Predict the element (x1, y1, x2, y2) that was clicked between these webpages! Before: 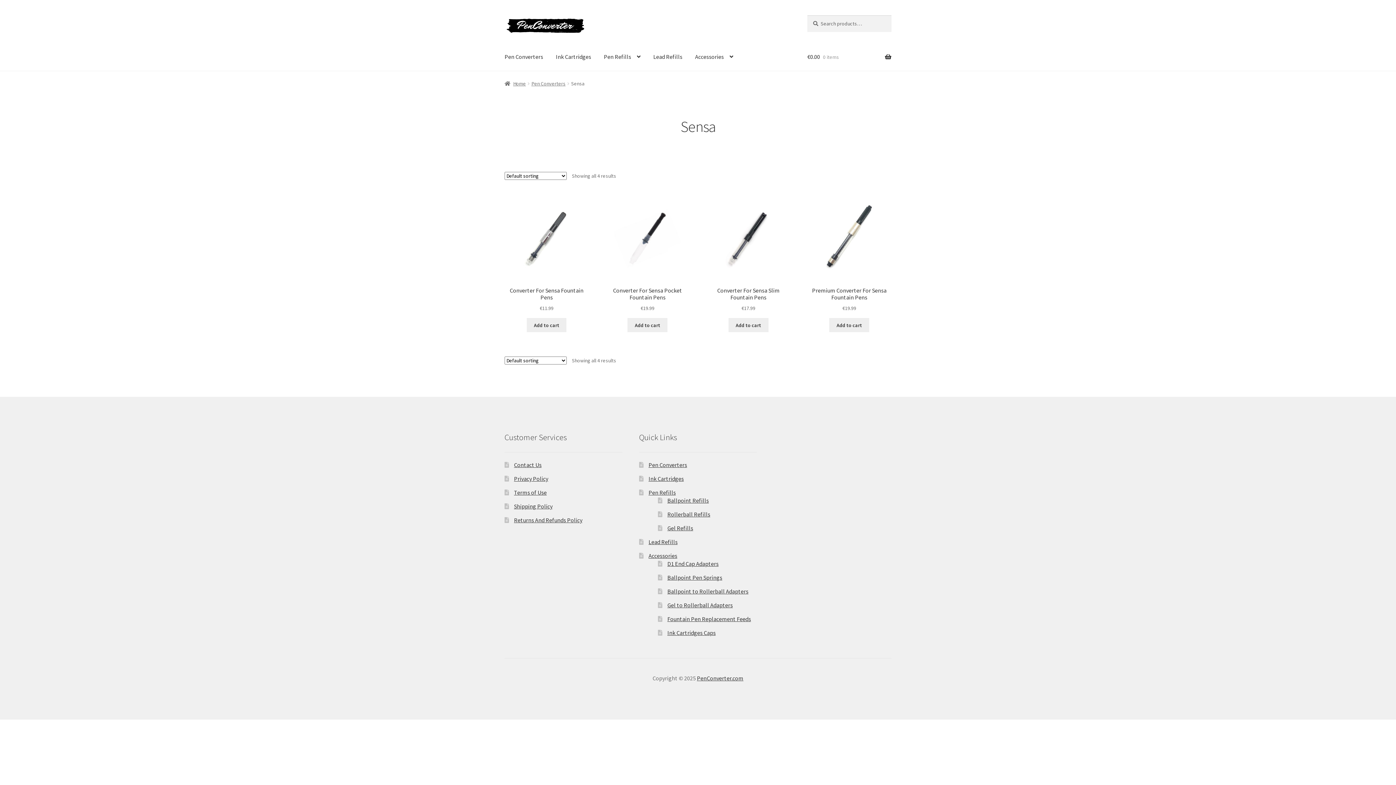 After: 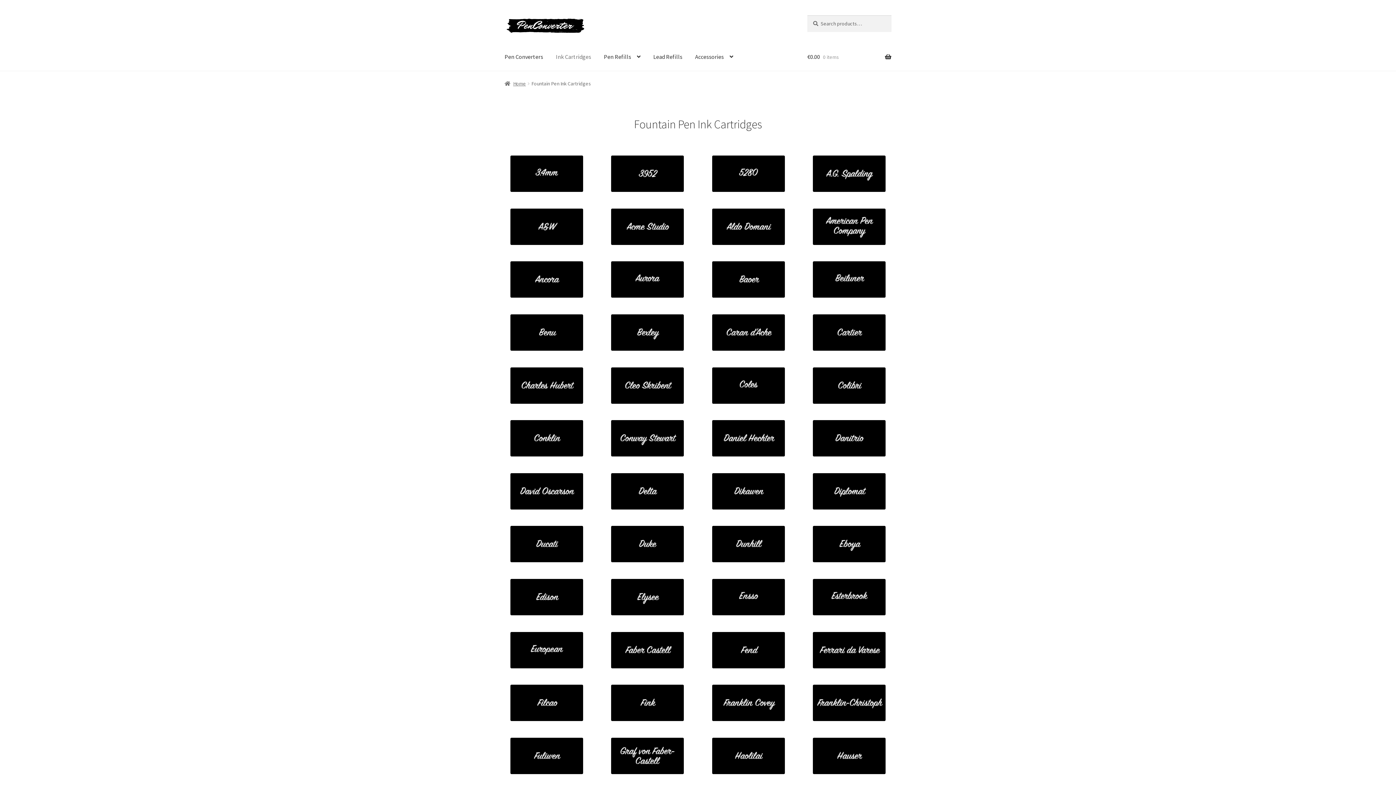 Action: bbox: (648, 475, 683, 482) label: Ink Cartridges